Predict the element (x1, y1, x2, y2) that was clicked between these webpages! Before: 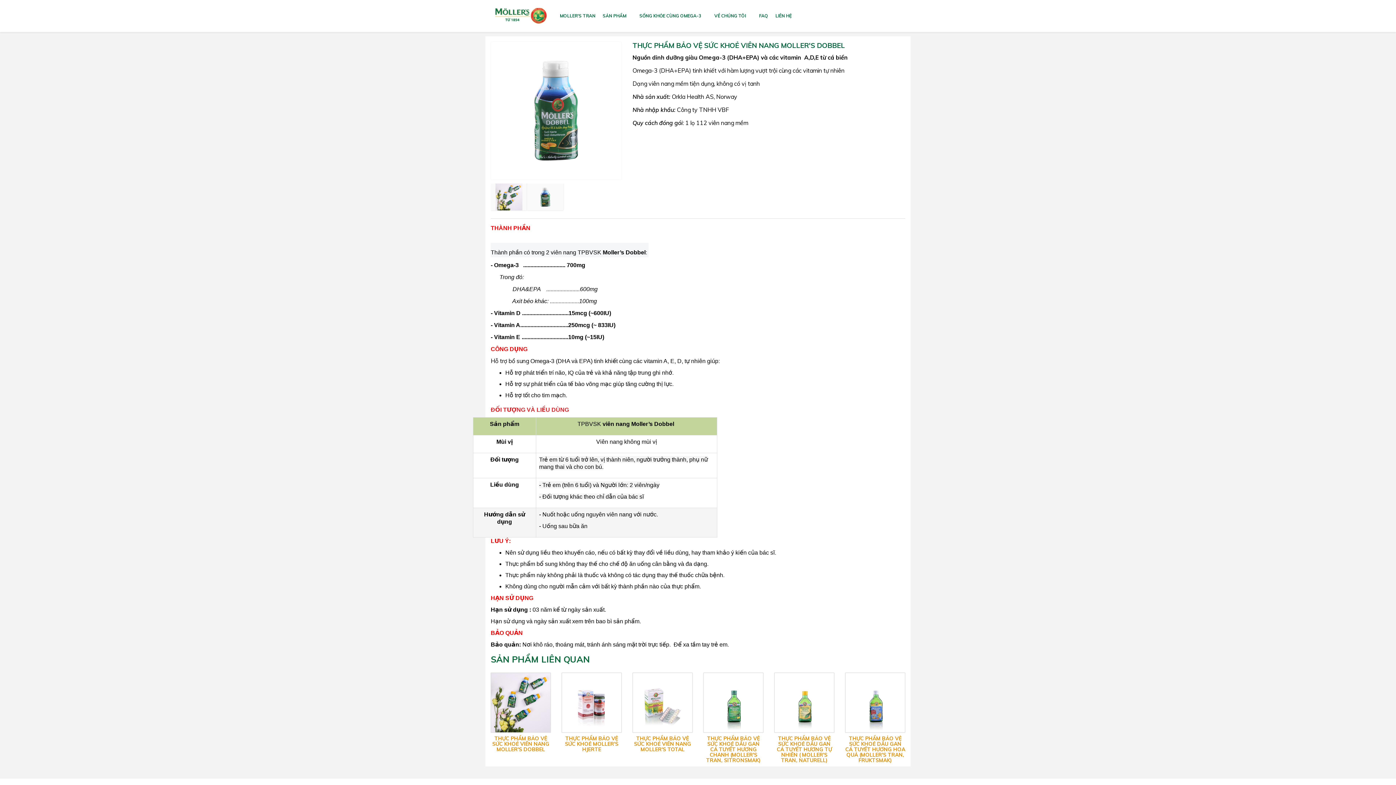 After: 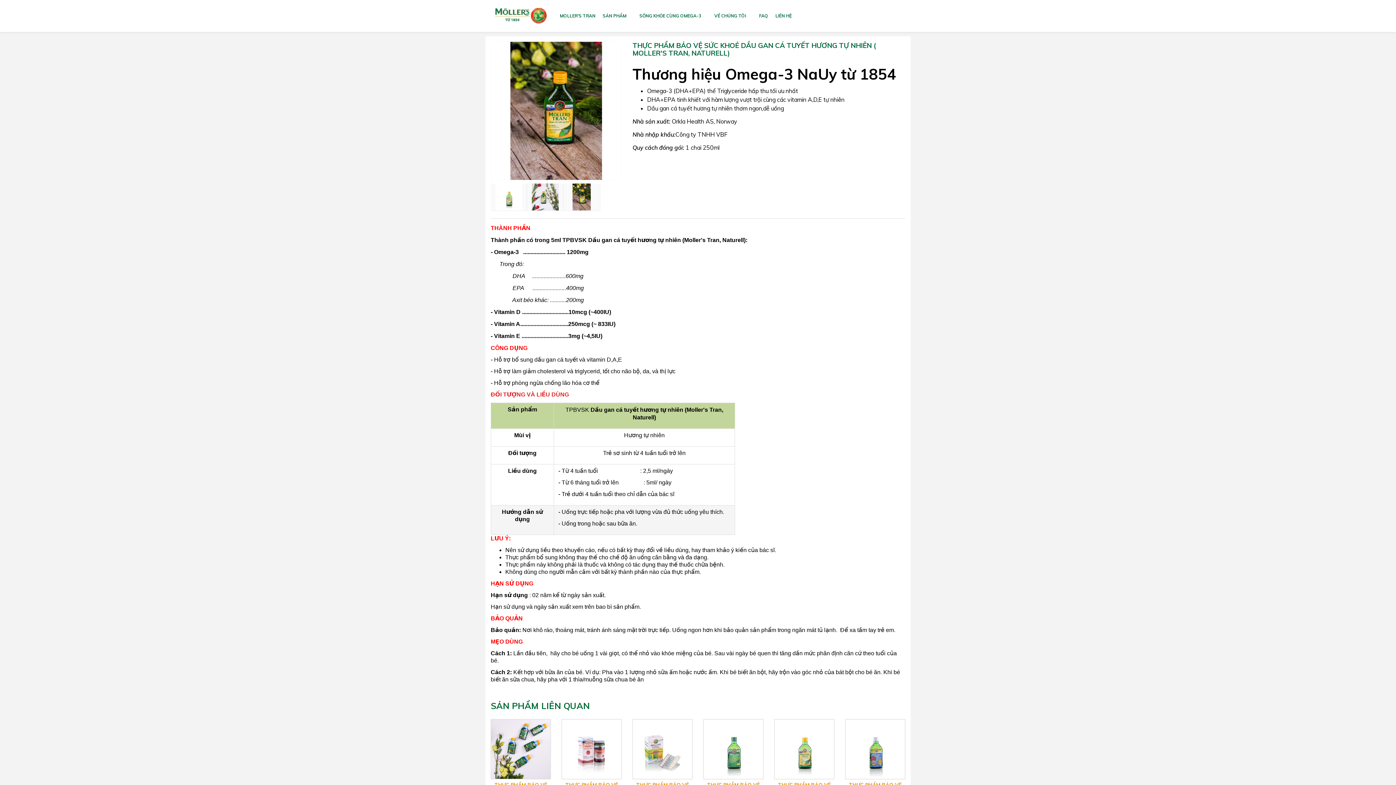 Action: bbox: (776, 735, 832, 764) label: THỰC PHẨM BẢO VỆ SỨC KHOẺ DẦU GAN CÁ TUYẾT HƯƠNG TỰ NHIÊN ( MOLLER'S TRAN, NATURELL)